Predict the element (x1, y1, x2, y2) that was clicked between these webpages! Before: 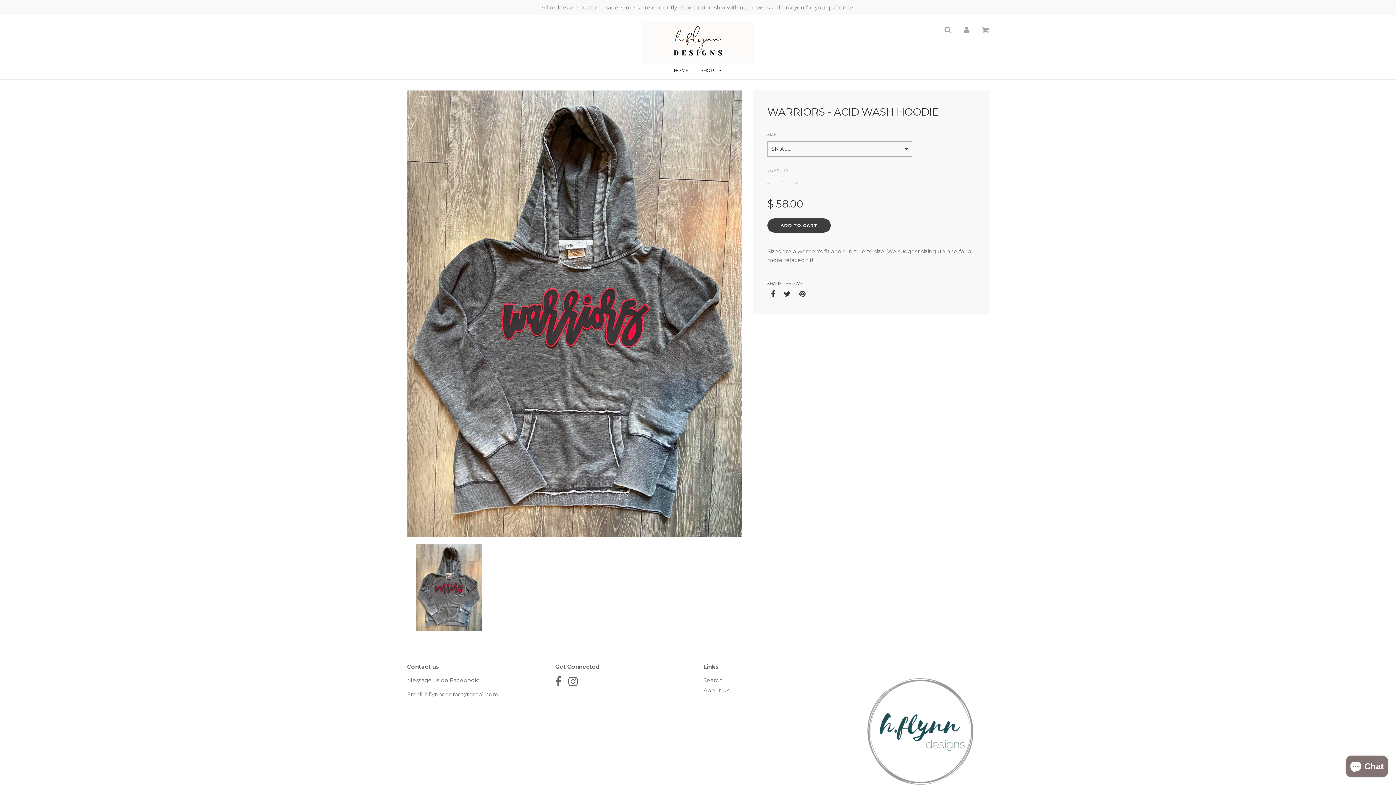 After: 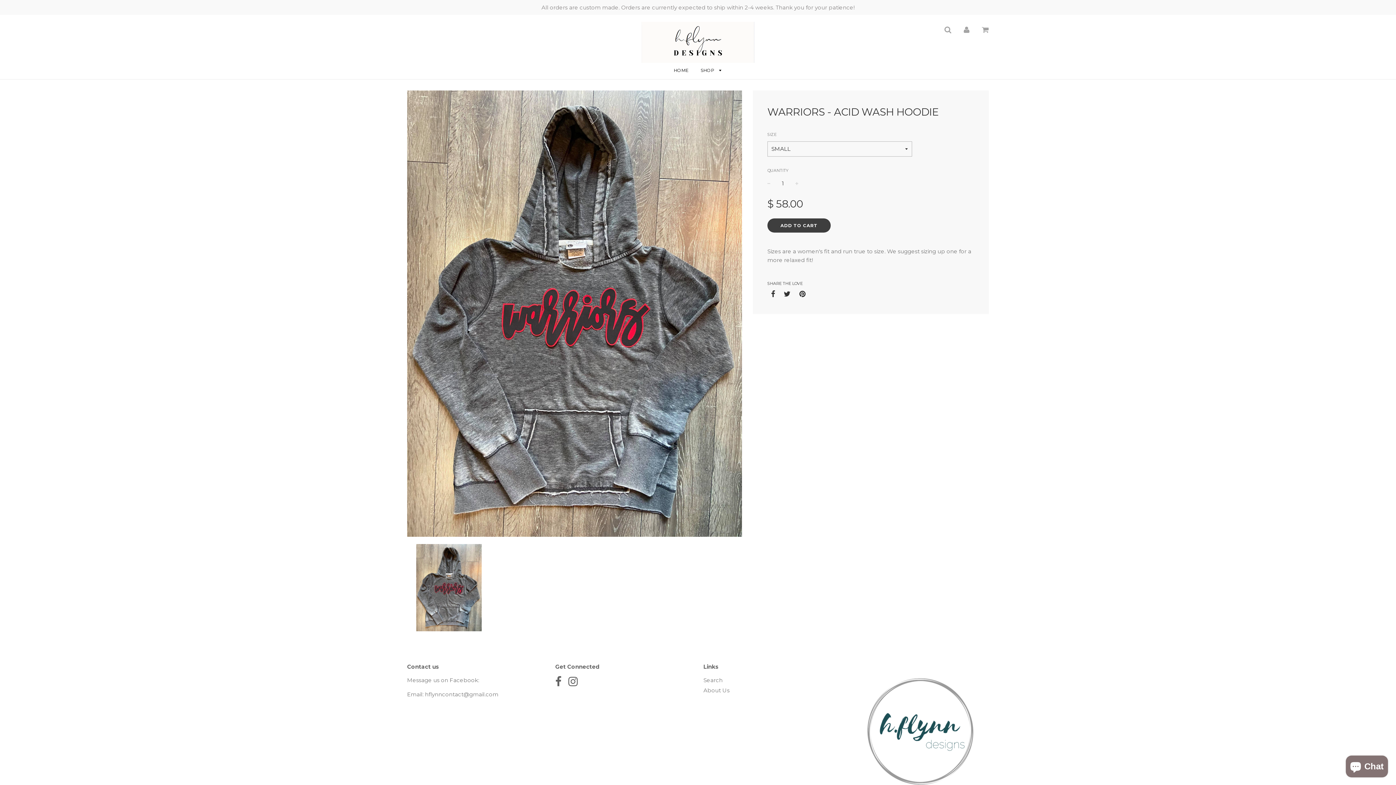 Action: bbox: (783, 288, 790, 299)